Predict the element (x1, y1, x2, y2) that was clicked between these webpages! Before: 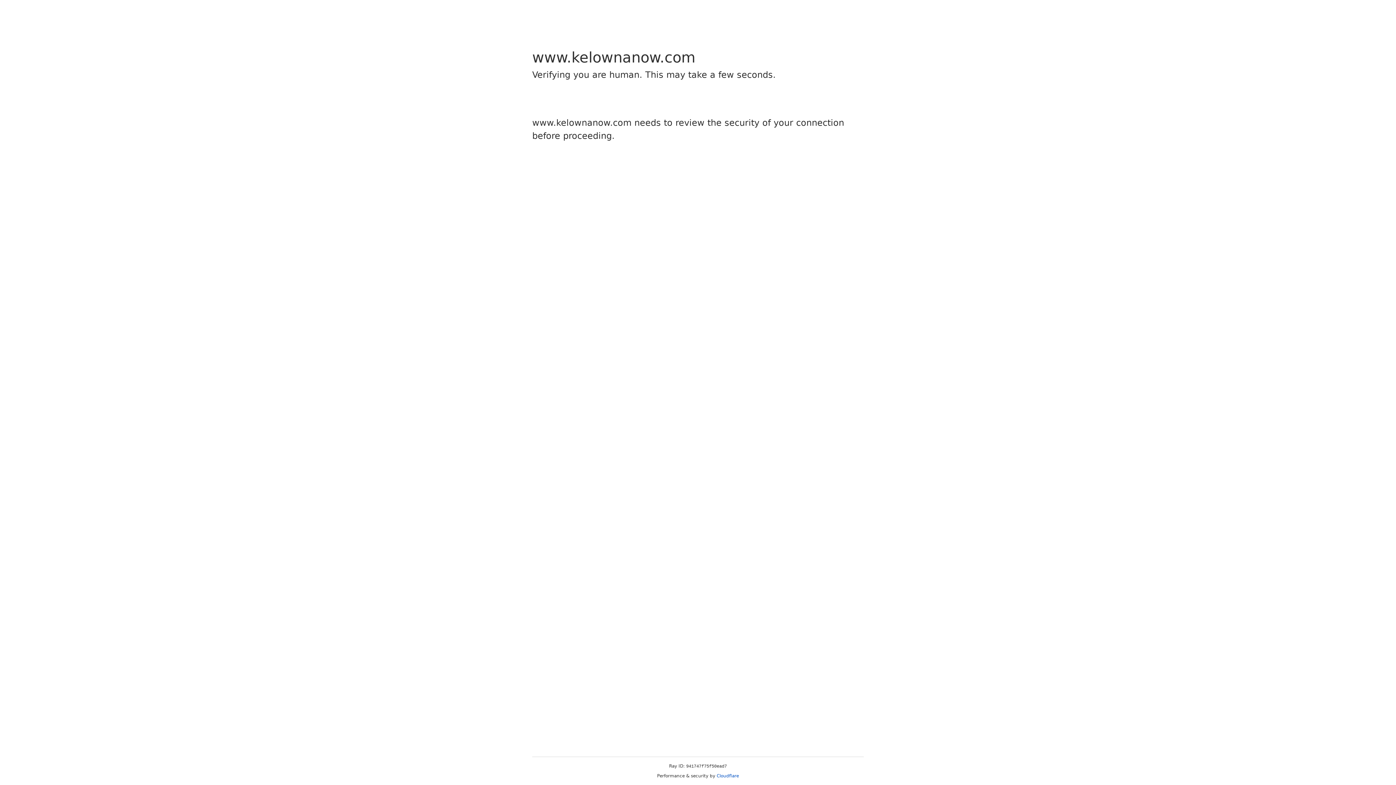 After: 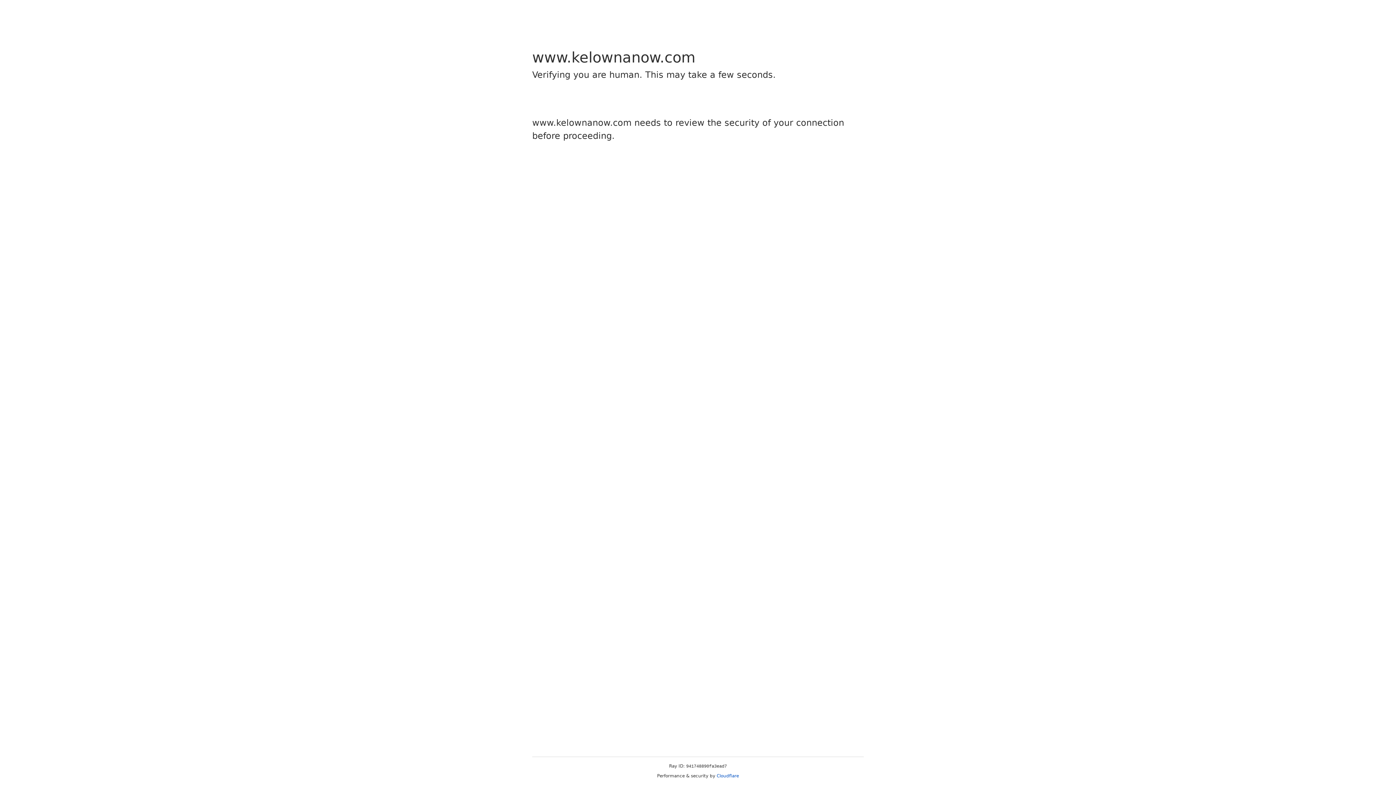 Action: bbox: (716, 773, 739, 778) label: Cloudflare